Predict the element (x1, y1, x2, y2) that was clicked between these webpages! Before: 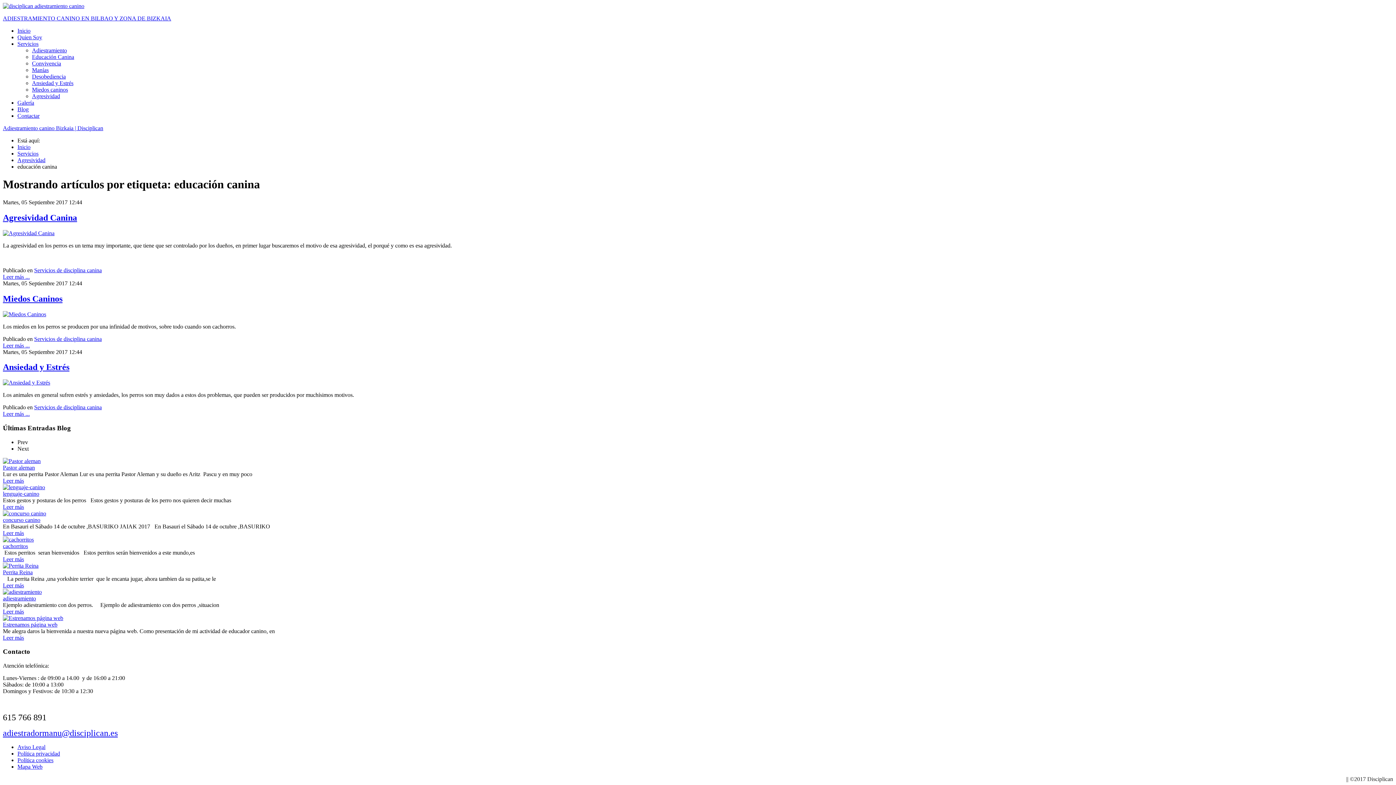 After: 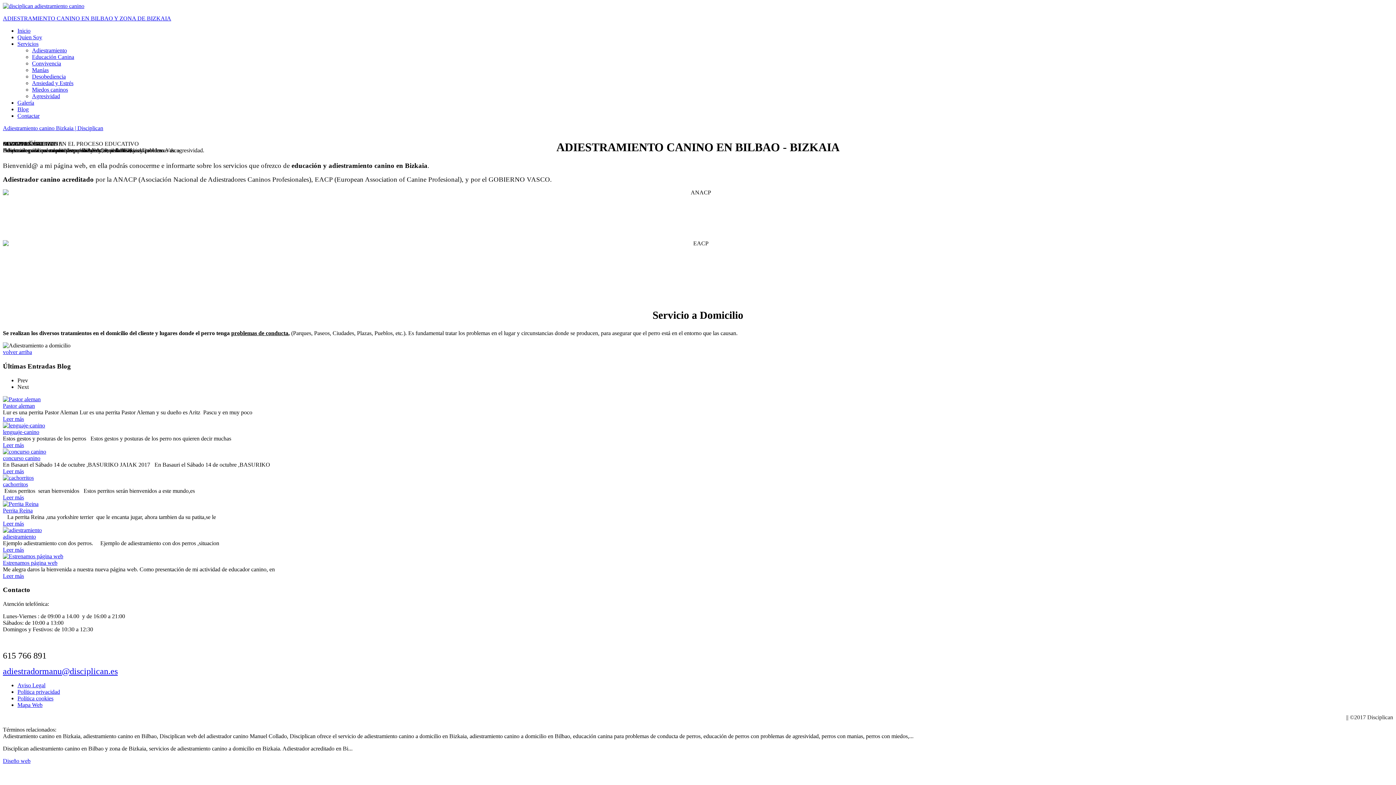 Action: label: ADIESTRAMIENTO CANINO EN BILBAO Y ZONA DE BIZKAIA bbox: (2, 15, 171, 21)